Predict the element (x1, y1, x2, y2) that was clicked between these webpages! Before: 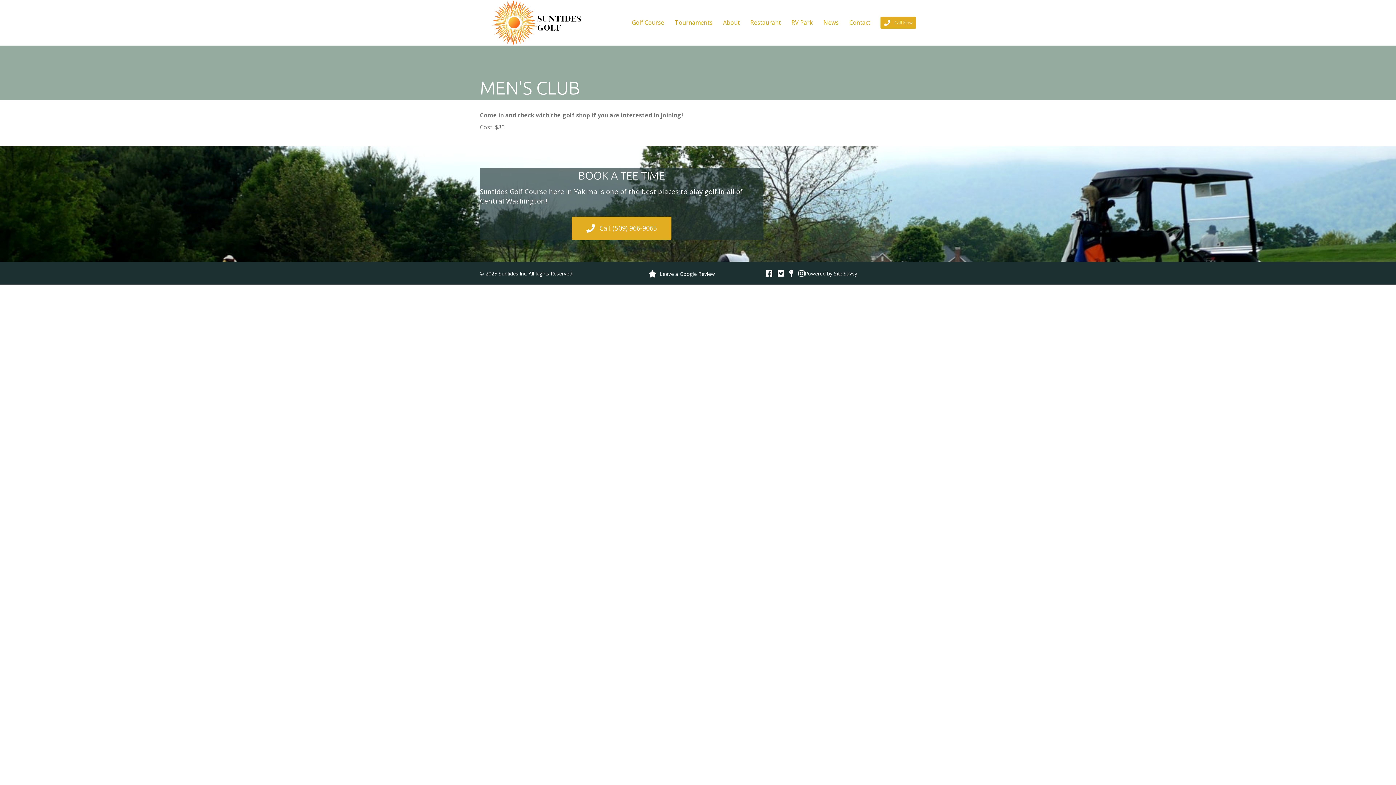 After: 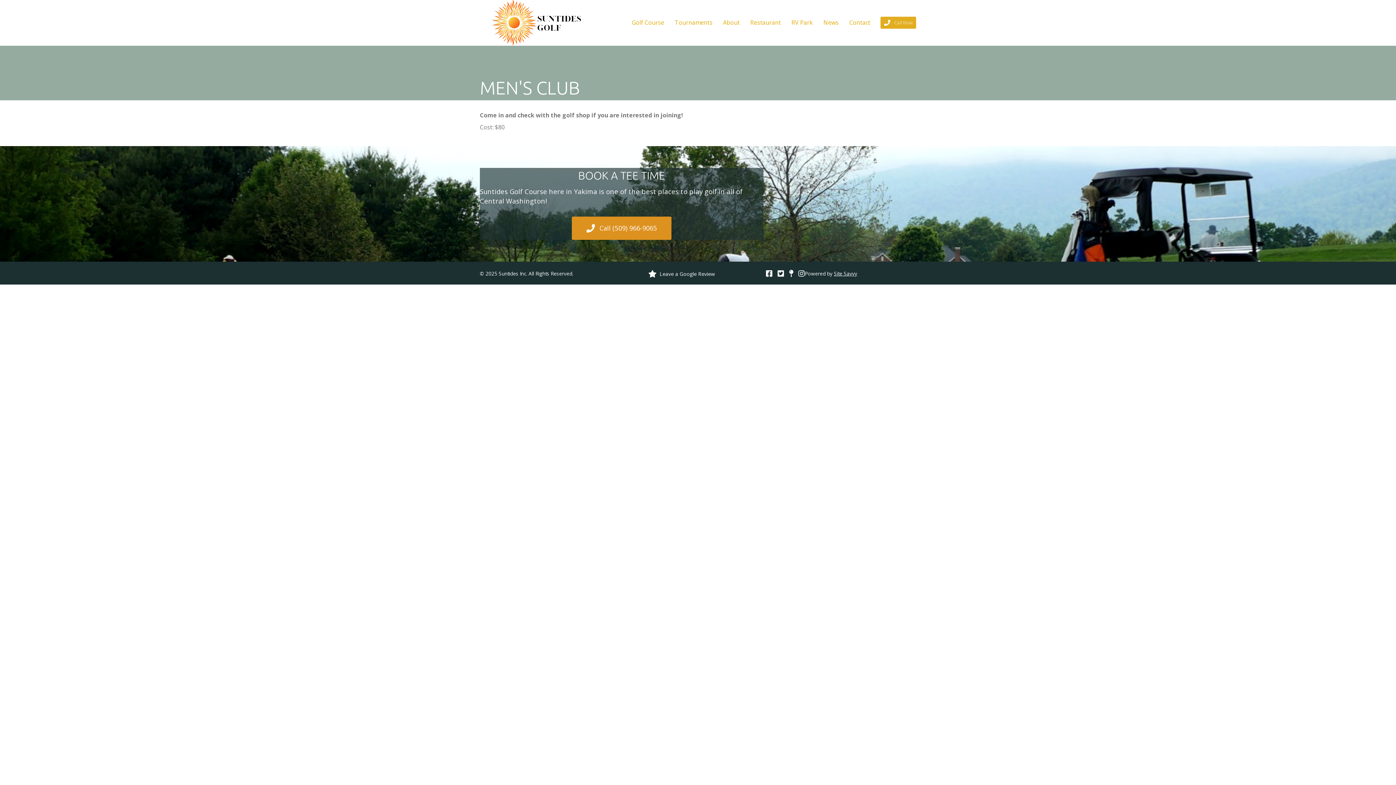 Action: label:  Call (509) 966-9065 bbox: (572, 216, 671, 239)